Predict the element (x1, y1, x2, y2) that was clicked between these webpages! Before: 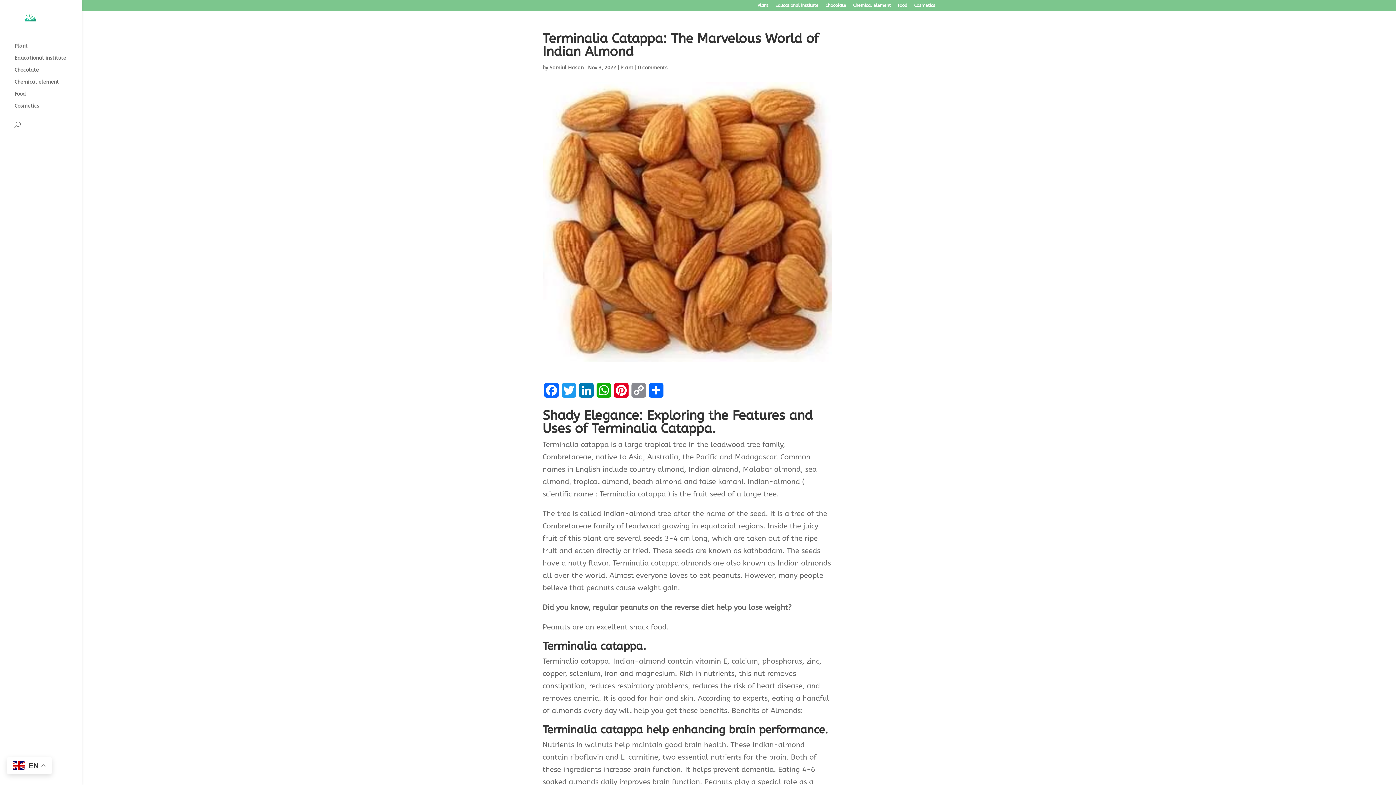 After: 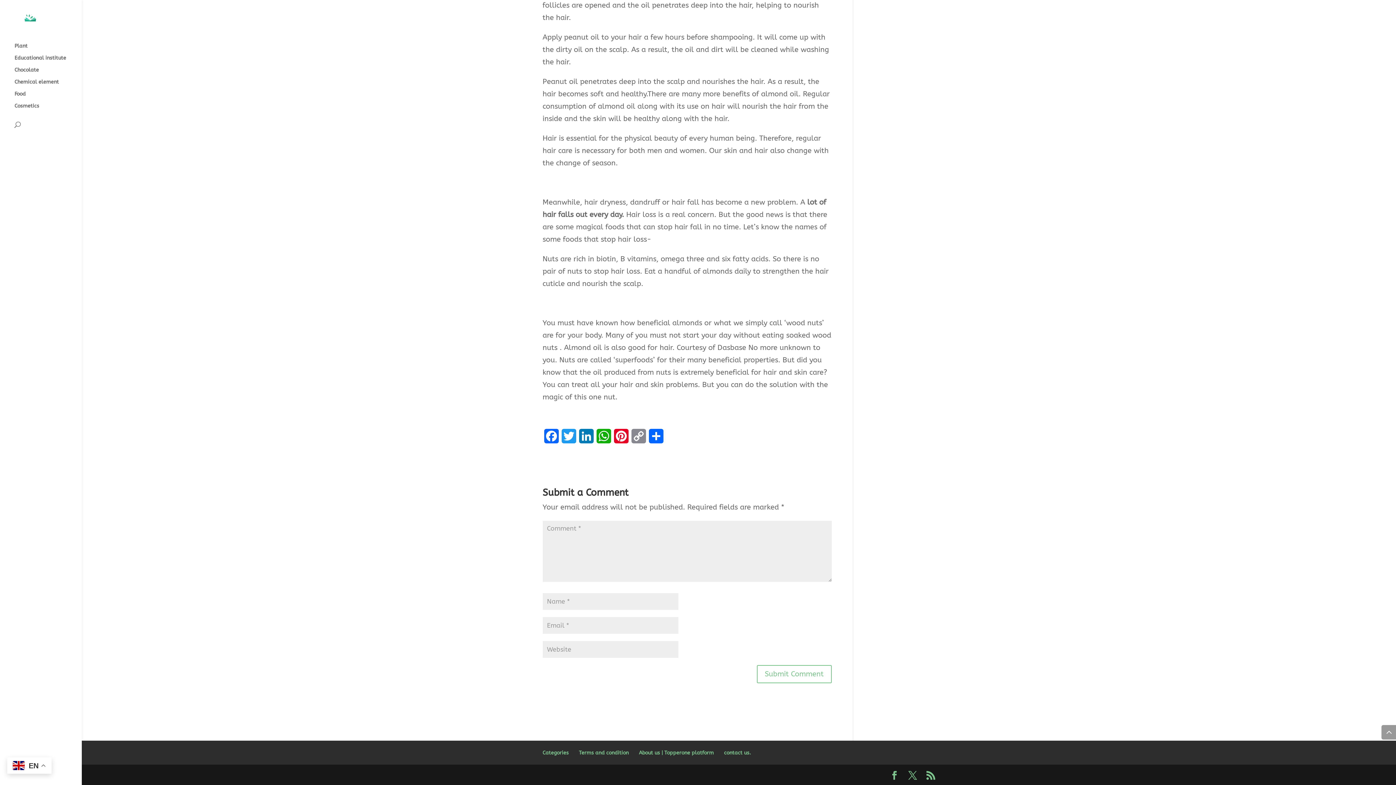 Action: bbox: (638, 64, 667, 70) label: 0 comments